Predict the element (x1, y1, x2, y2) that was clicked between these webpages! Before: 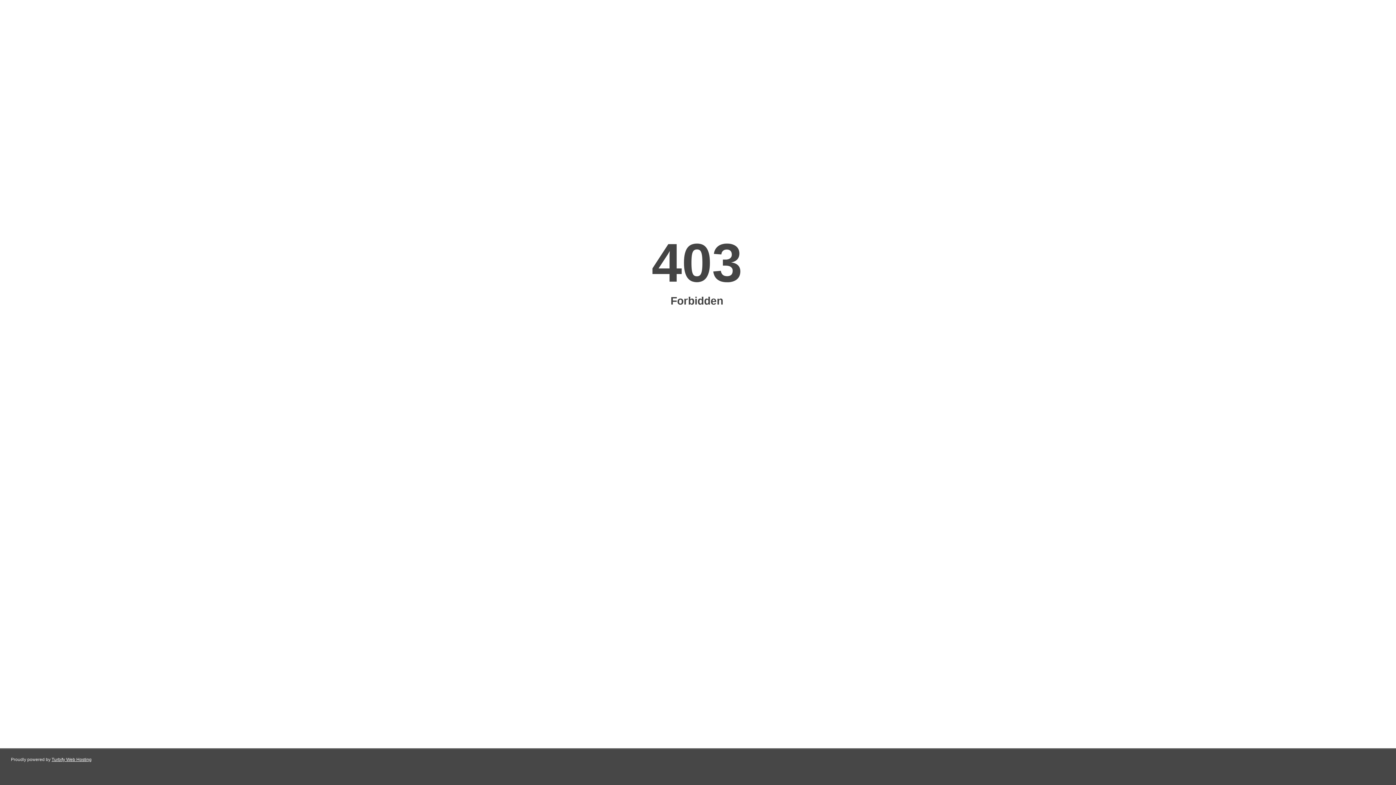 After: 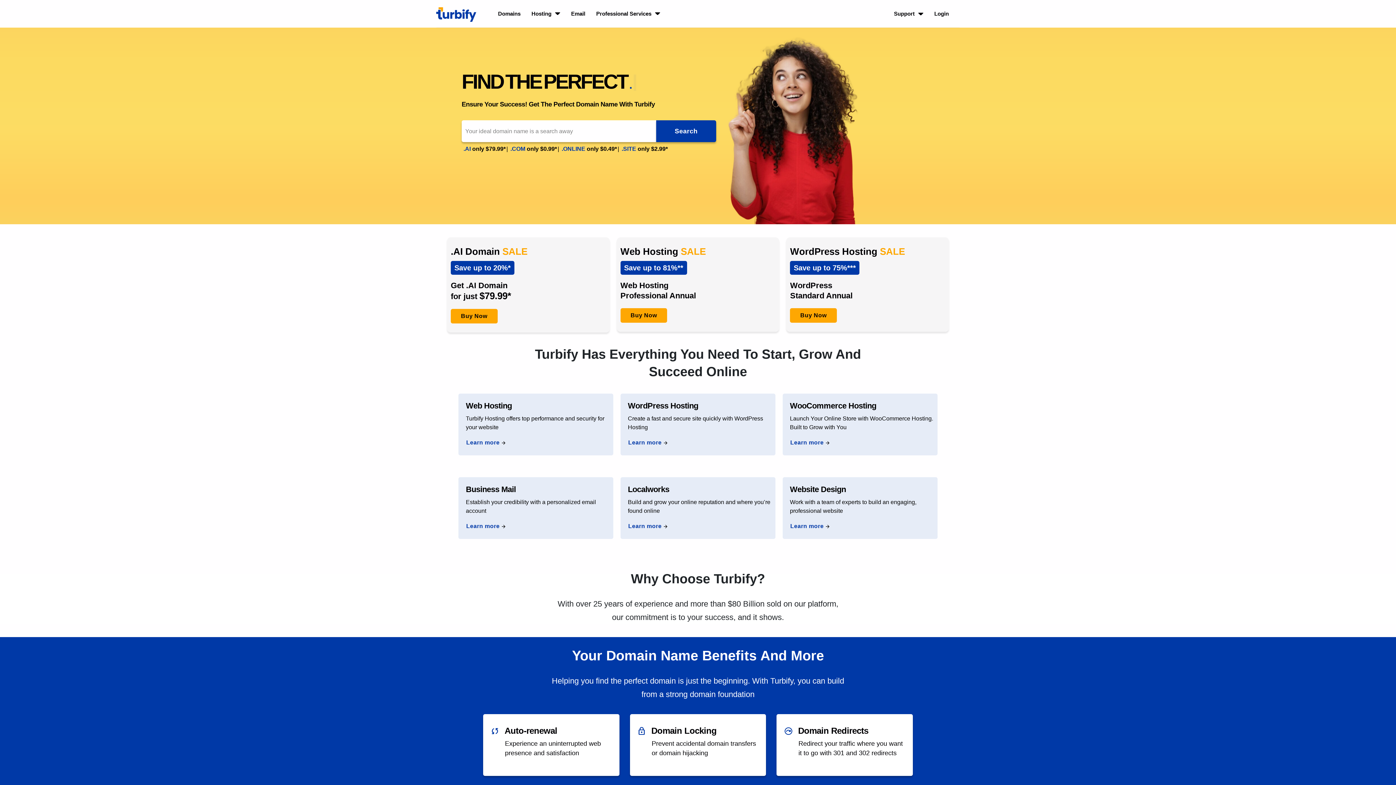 Action: bbox: (51, 757, 91, 762) label: Turbify Web Hosting